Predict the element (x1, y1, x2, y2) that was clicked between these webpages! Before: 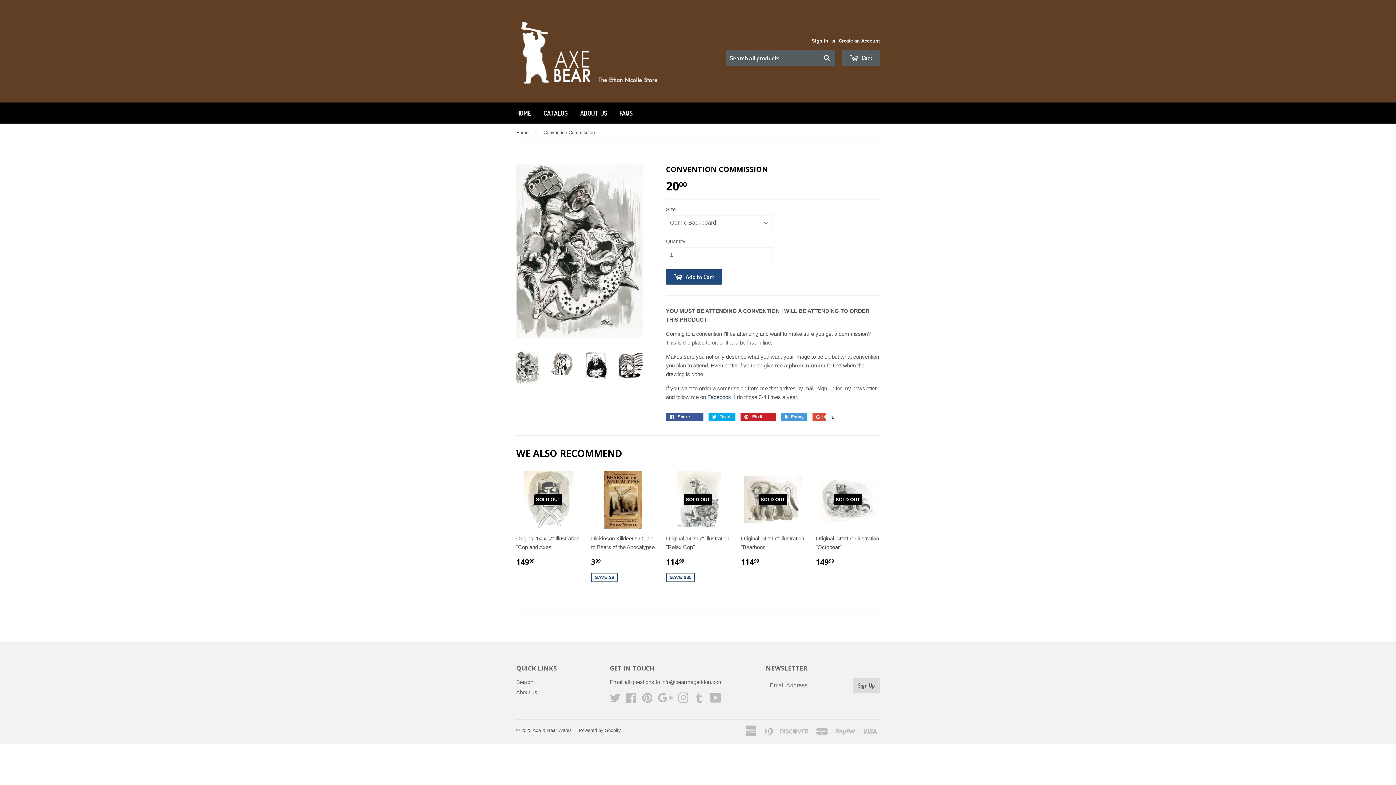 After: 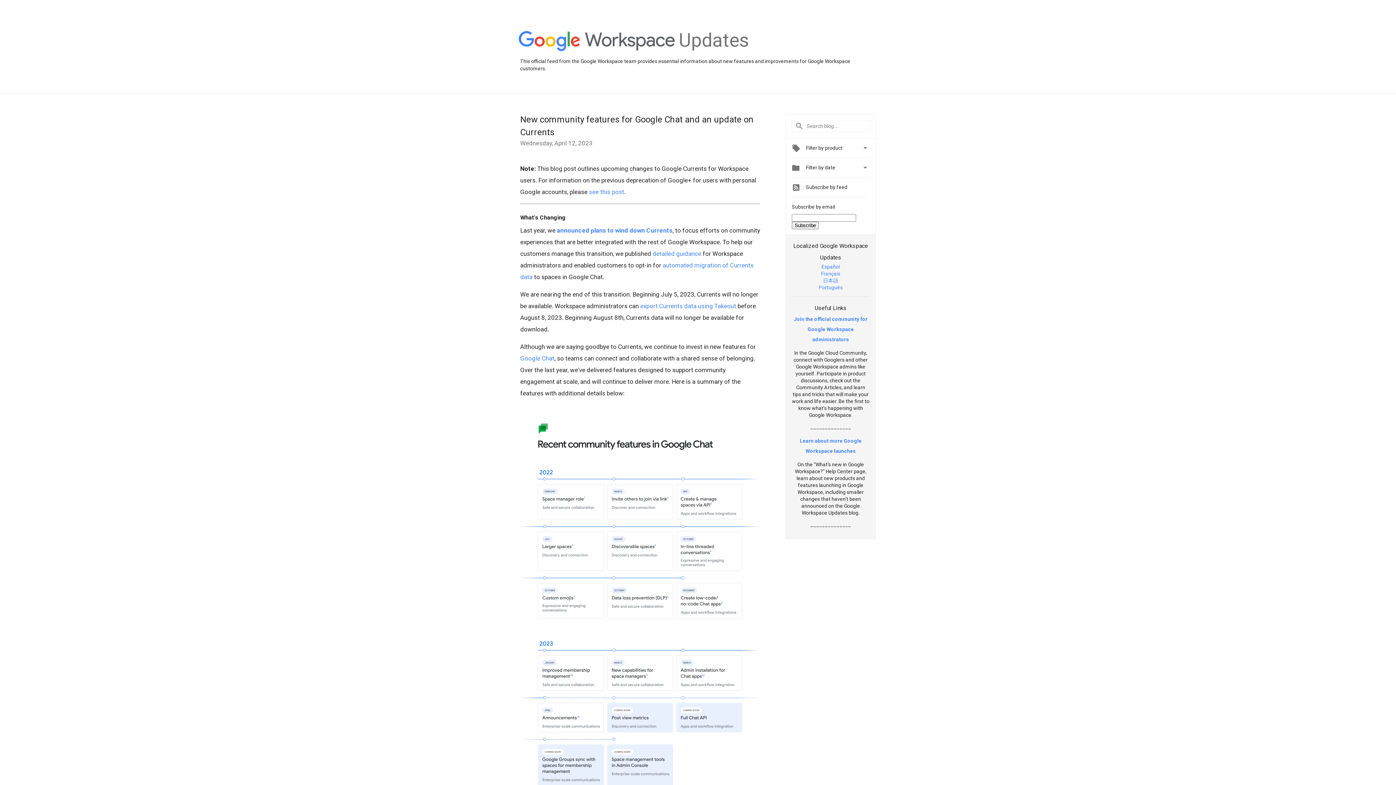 Action: bbox: (658, 697, 672, 703) label: Google